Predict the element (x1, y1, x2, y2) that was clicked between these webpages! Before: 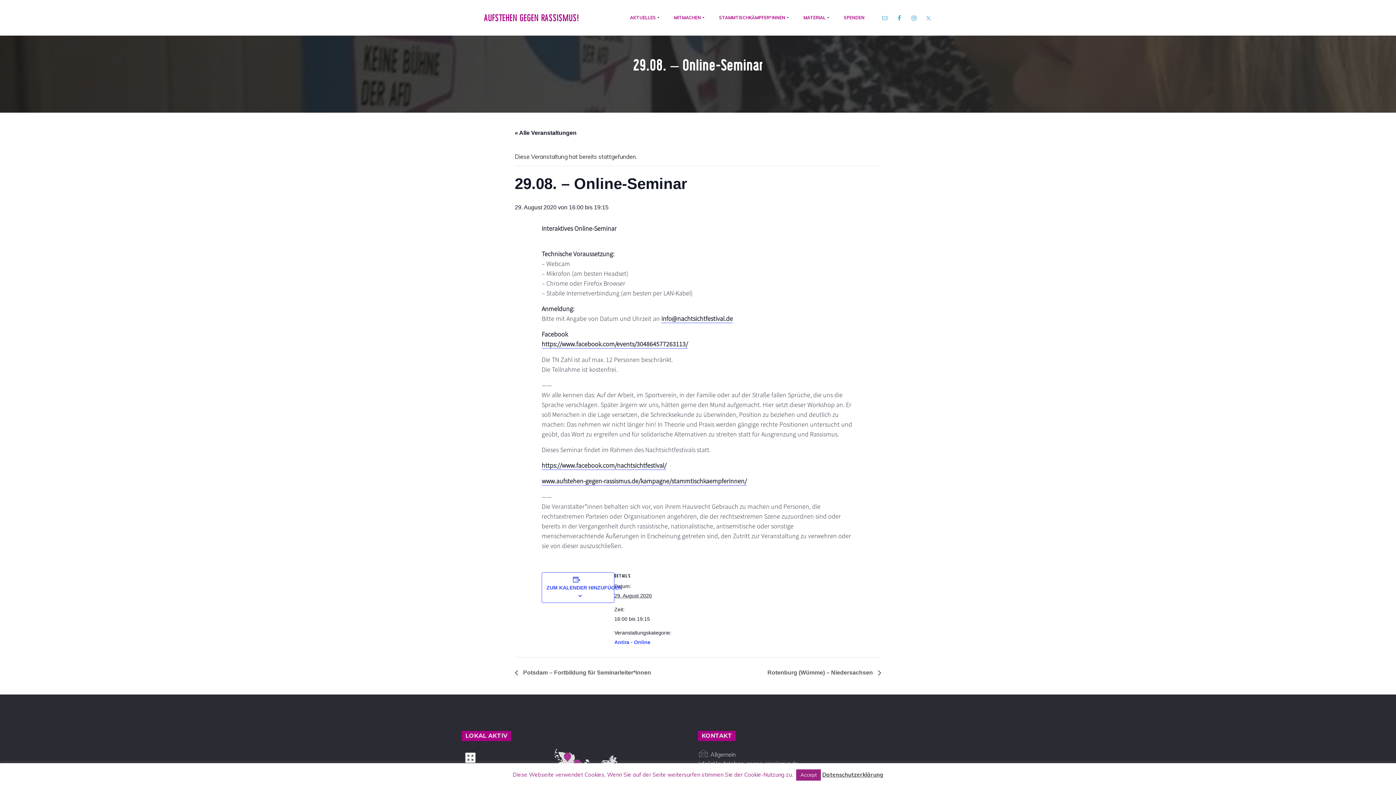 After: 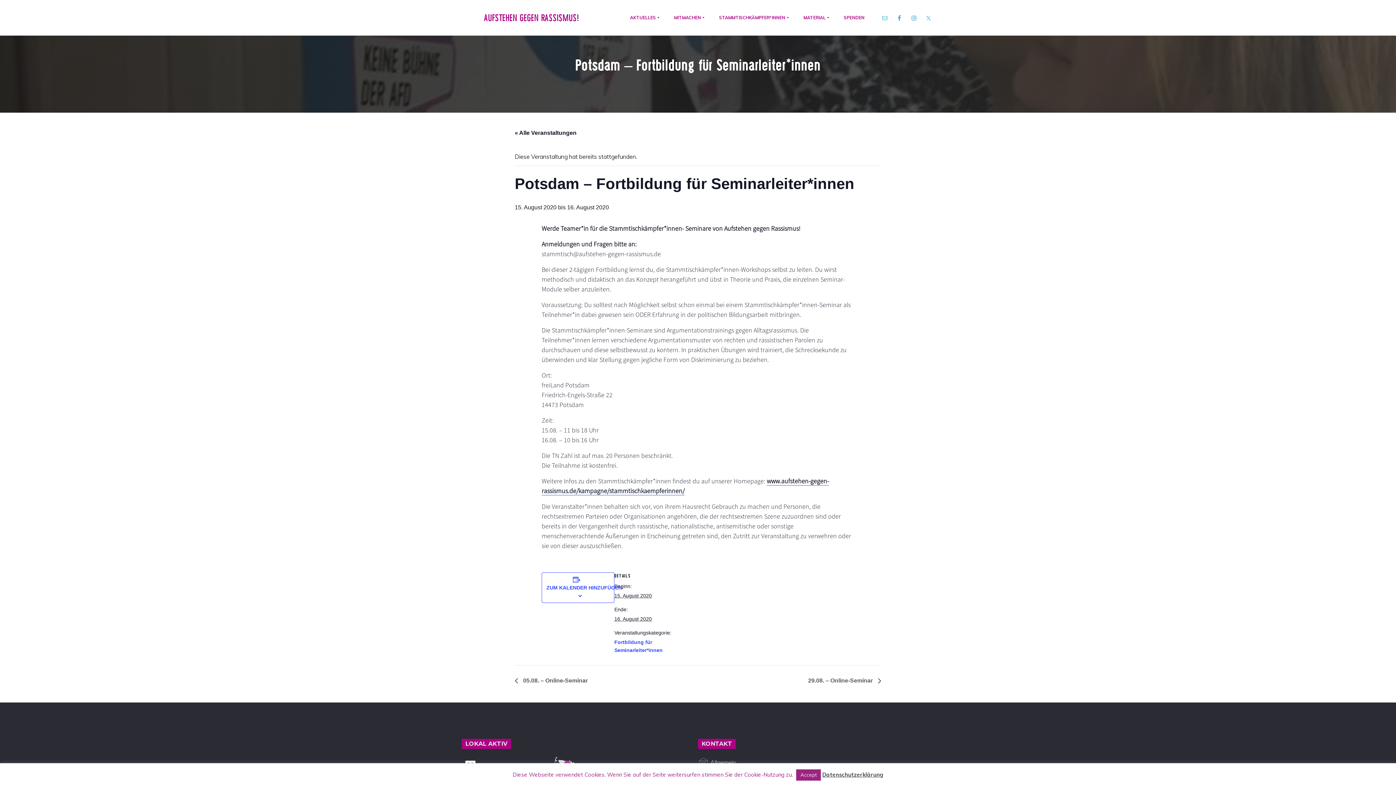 Action: bbox: (514, 669, 655, 676) label:  Potsdam – Fortbildung für Seminarleiter*innen